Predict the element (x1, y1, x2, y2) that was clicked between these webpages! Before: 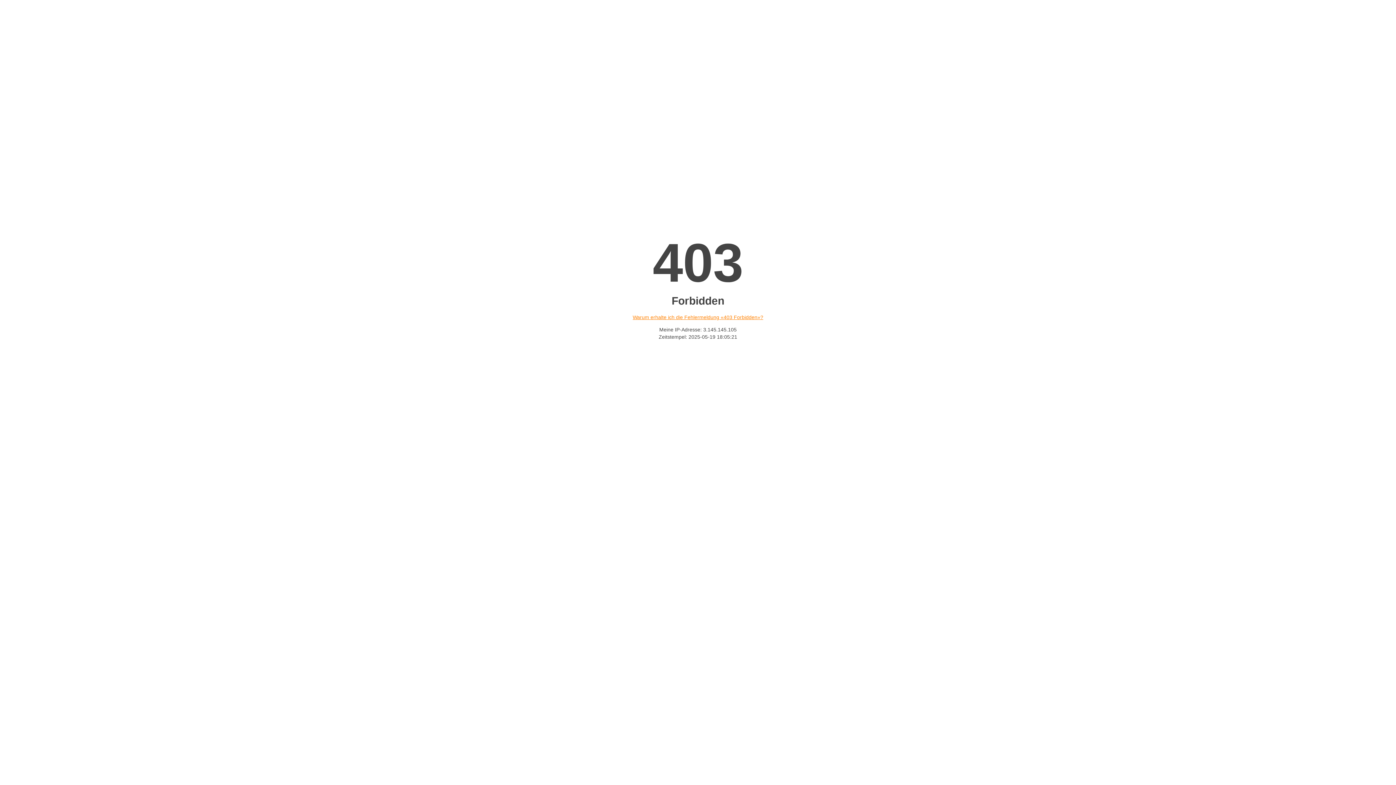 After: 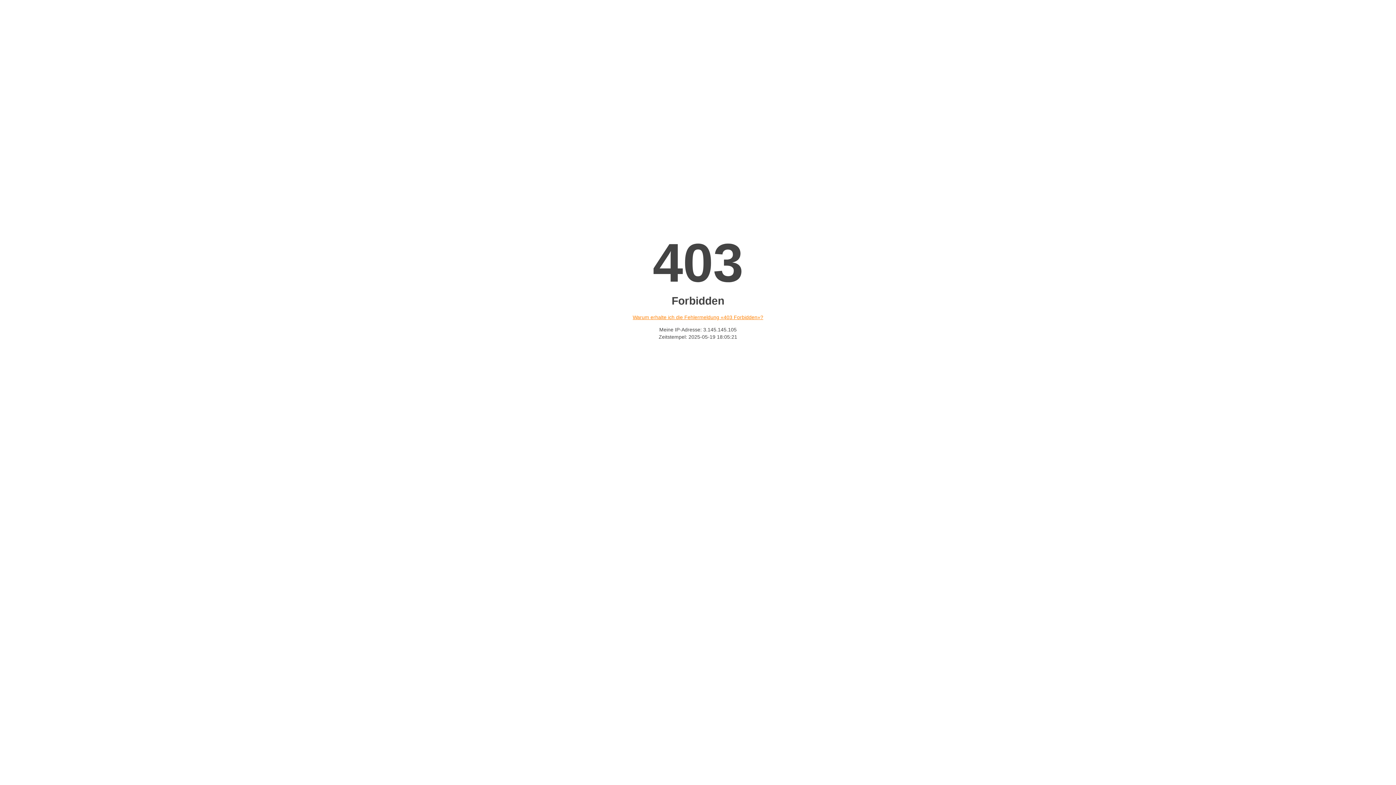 Action: bbox: (632, 314, 763, 320) label: Warum erhalte ich die Fehlermeldung «403 Forbidden»?